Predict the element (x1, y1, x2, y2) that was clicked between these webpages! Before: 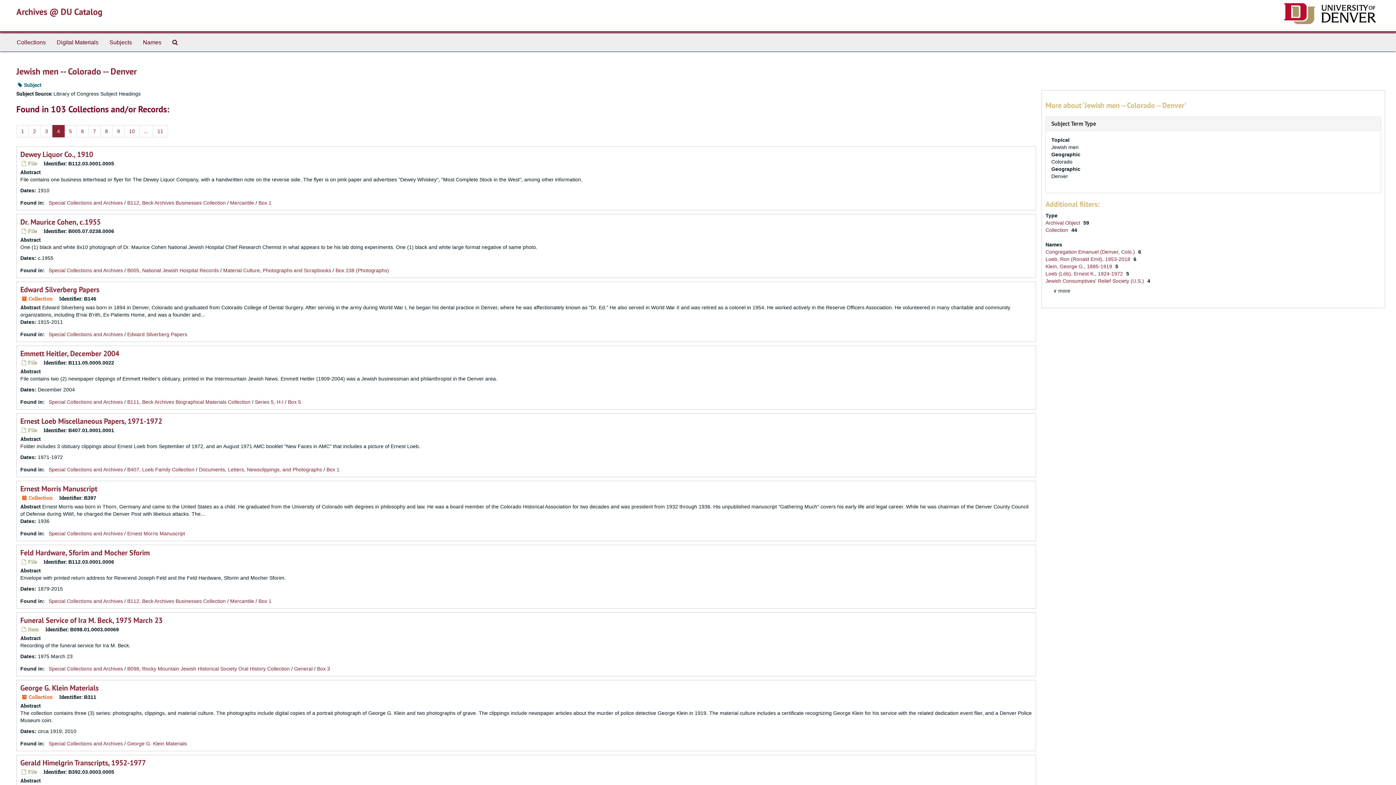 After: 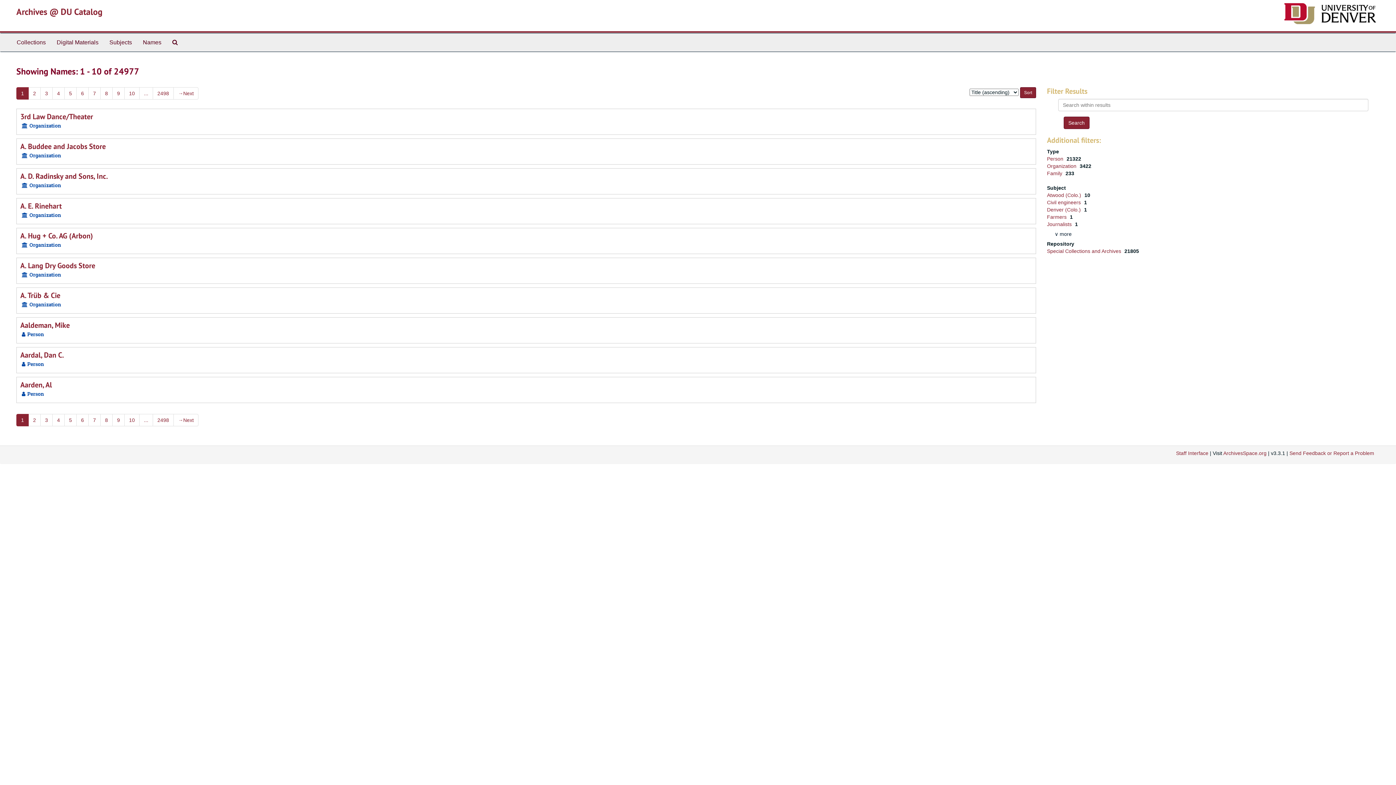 Action: label: Names bbox: (137, 33, 166, 51)